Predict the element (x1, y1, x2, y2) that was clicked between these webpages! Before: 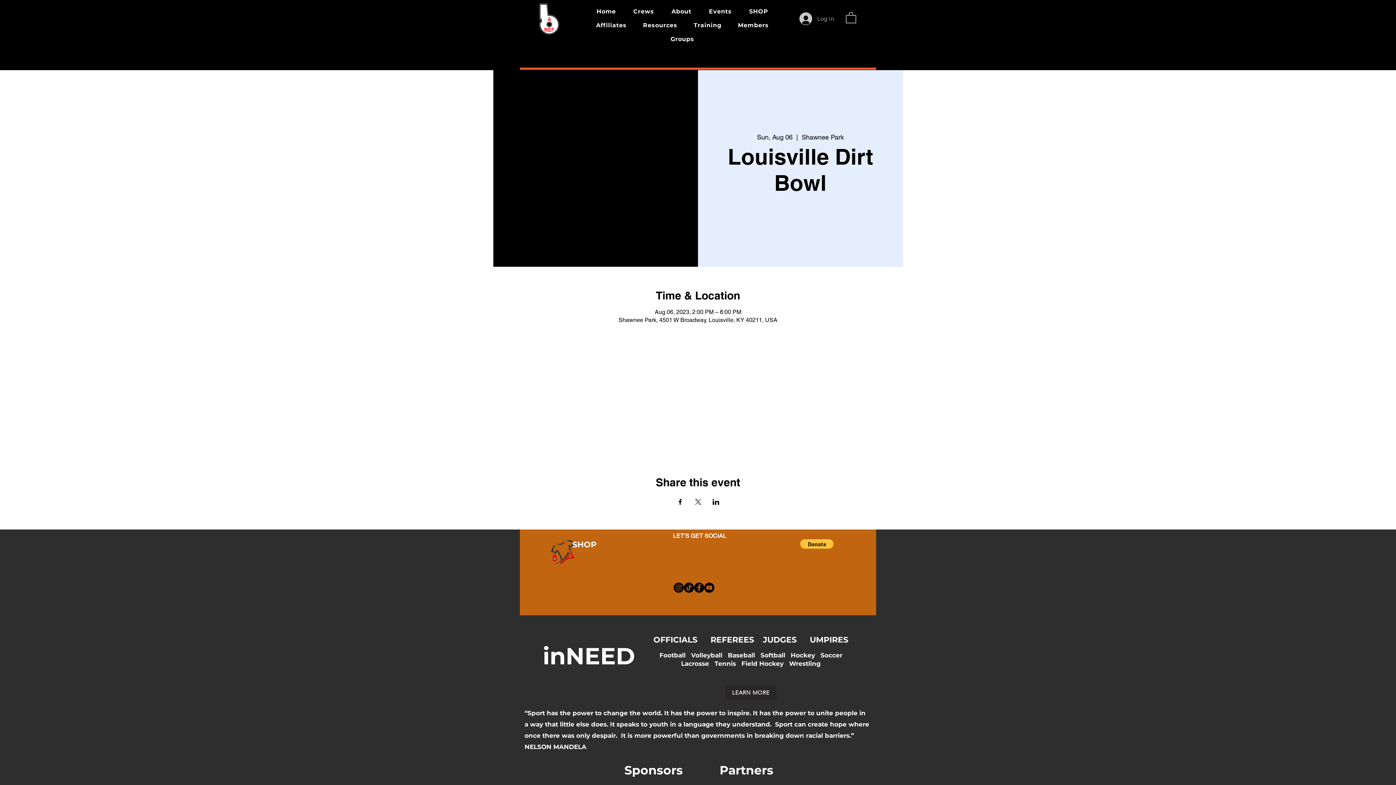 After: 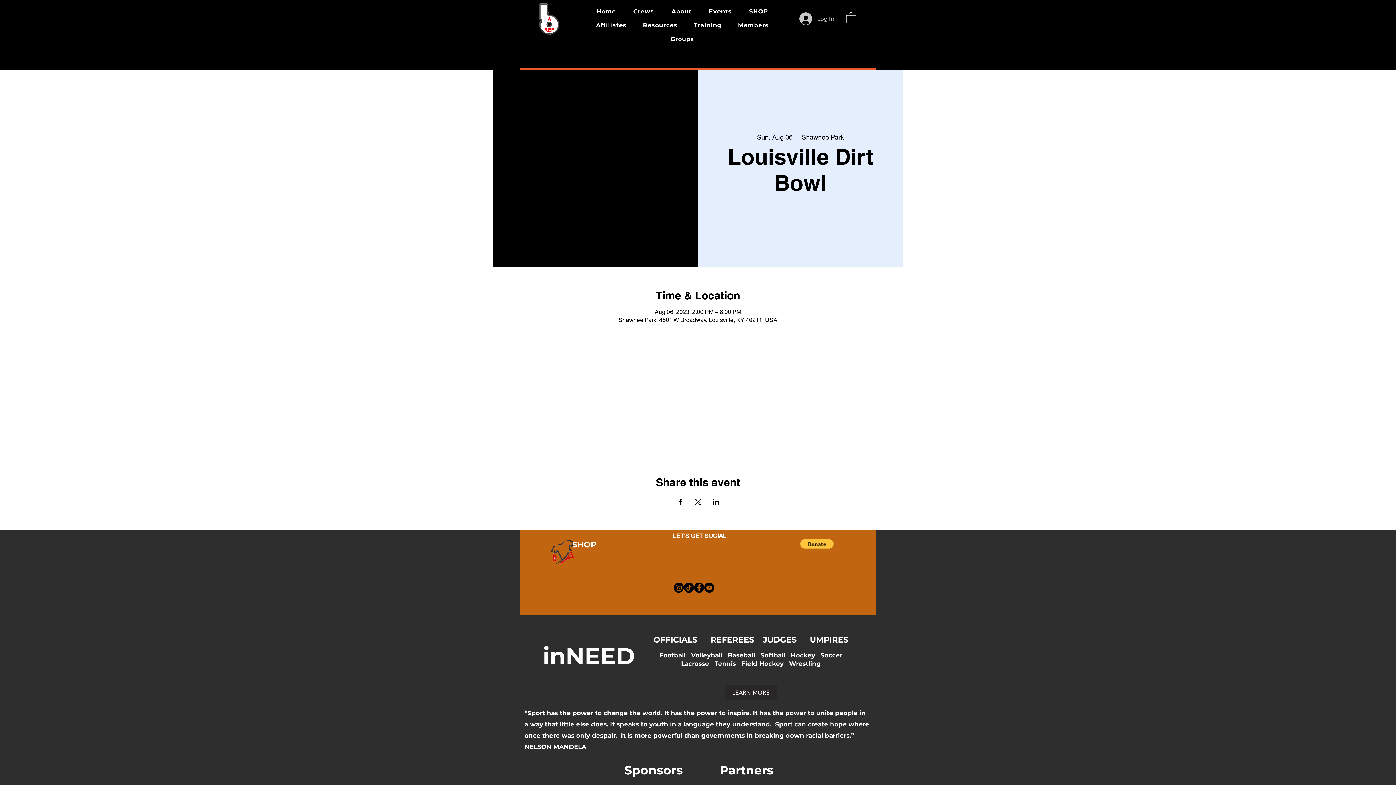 Action: bbox: (800, 539, 833, 548)